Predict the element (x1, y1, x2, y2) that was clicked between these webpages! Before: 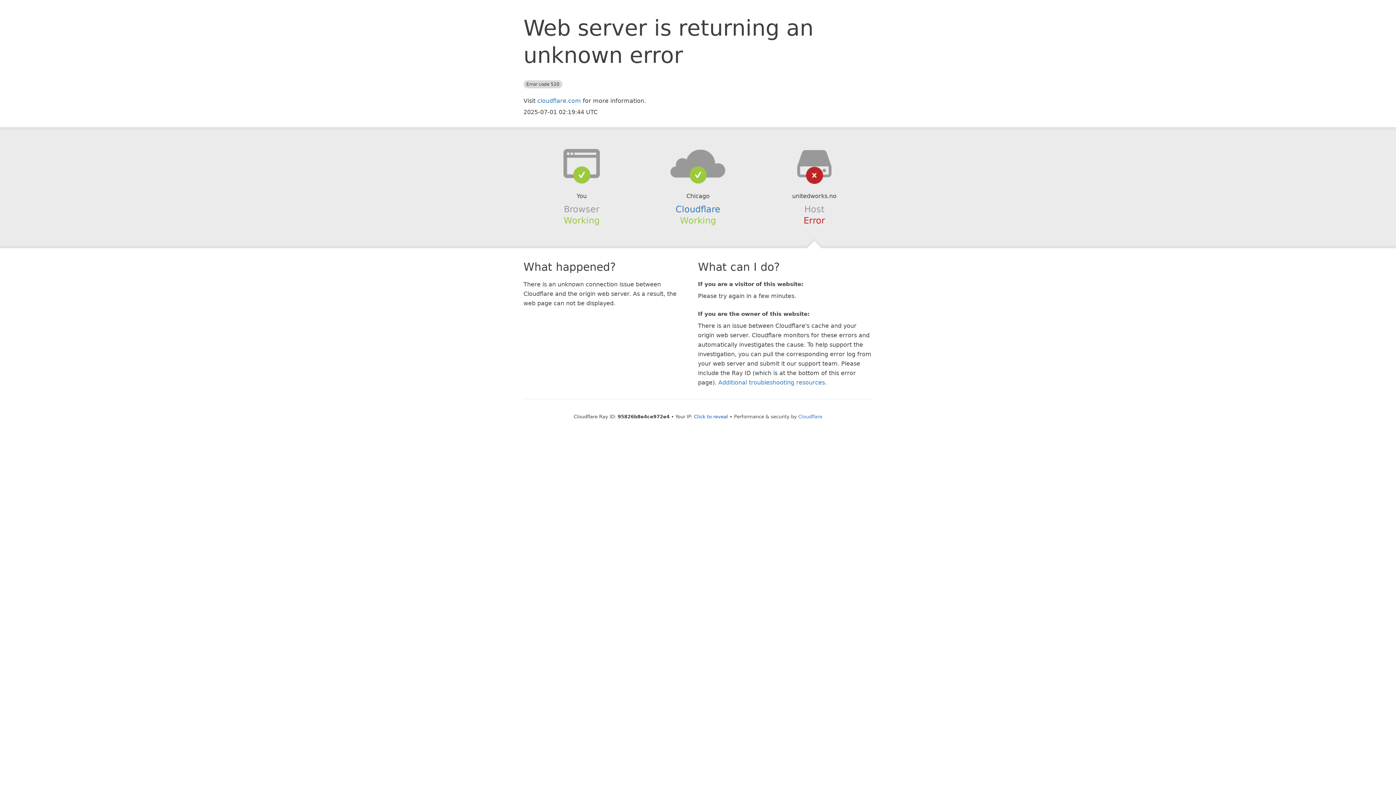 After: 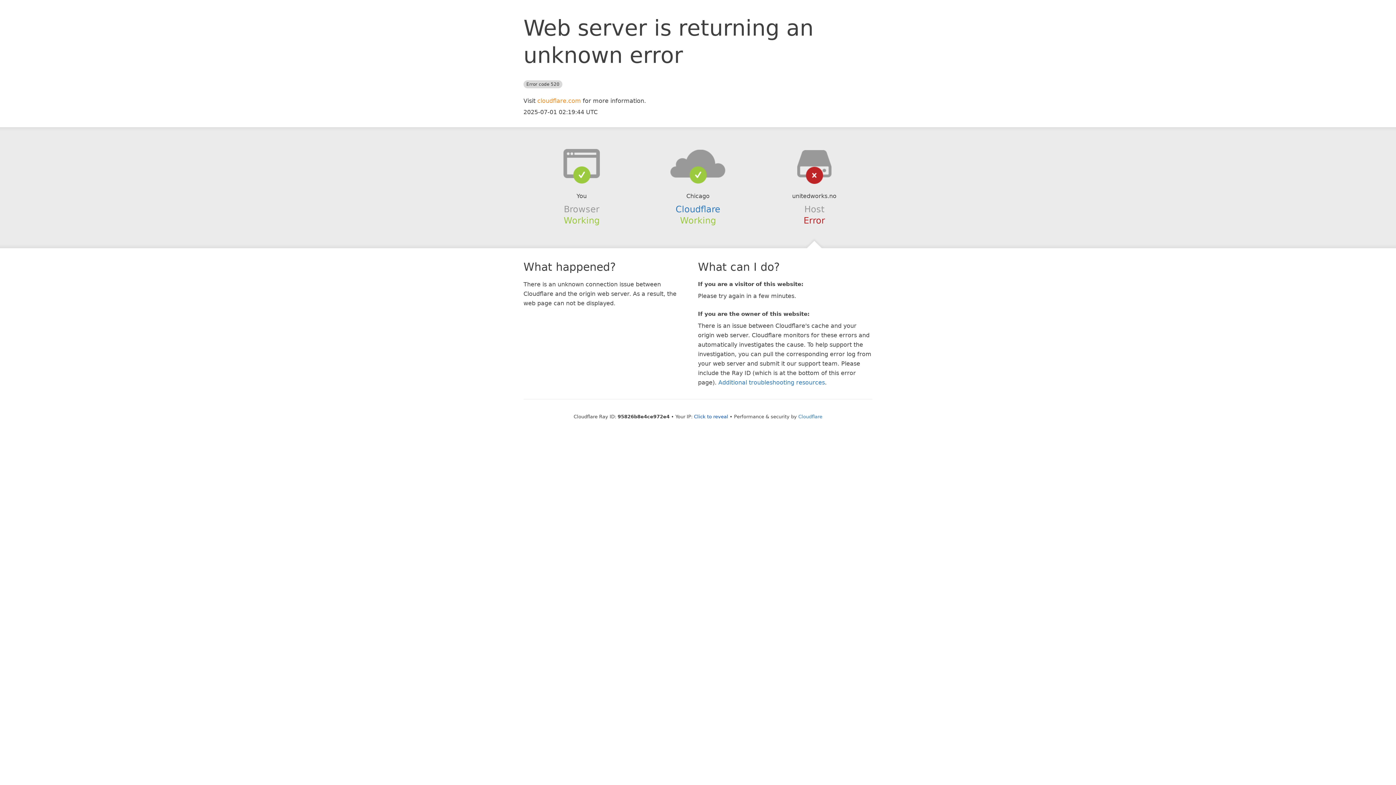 Action: label: cloudflare.com bbox: (537, 97, 581, 104)